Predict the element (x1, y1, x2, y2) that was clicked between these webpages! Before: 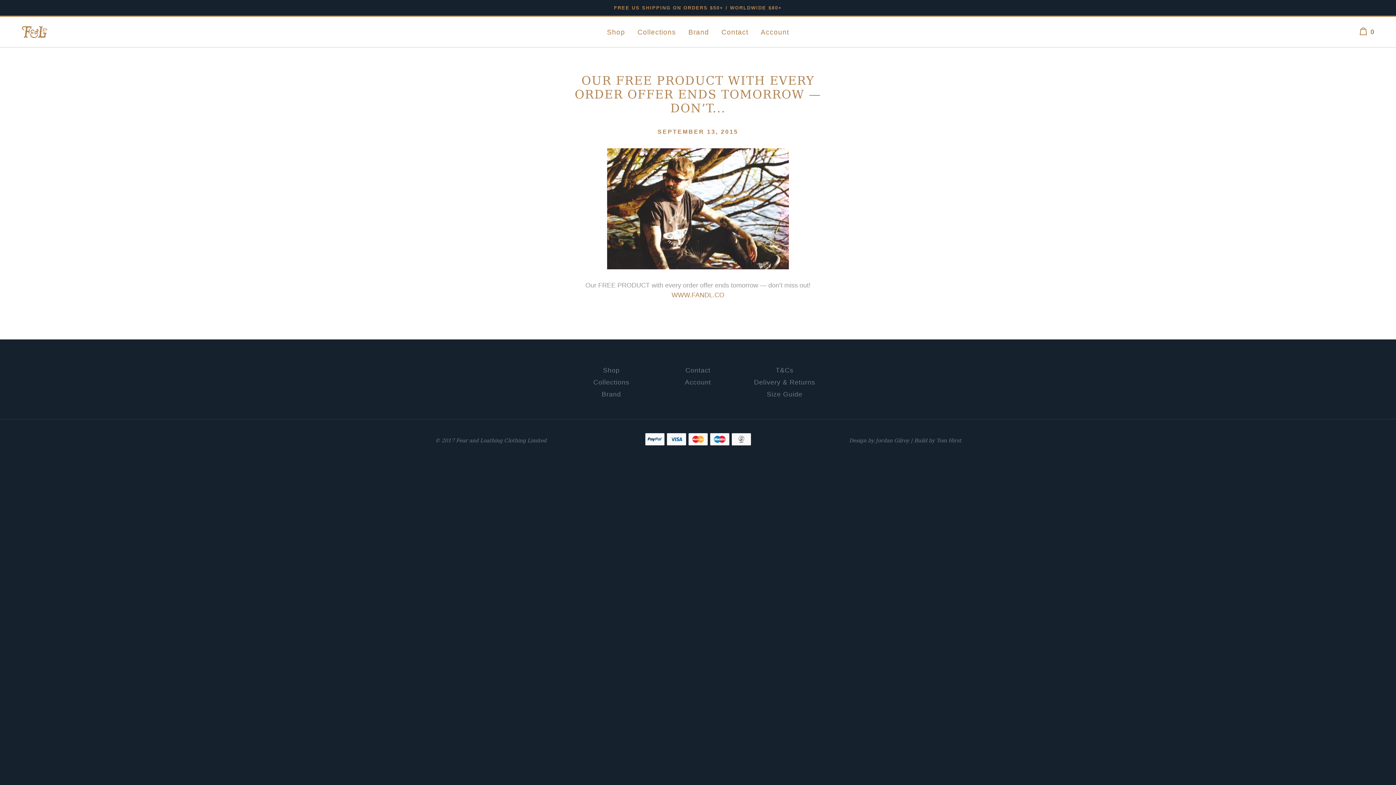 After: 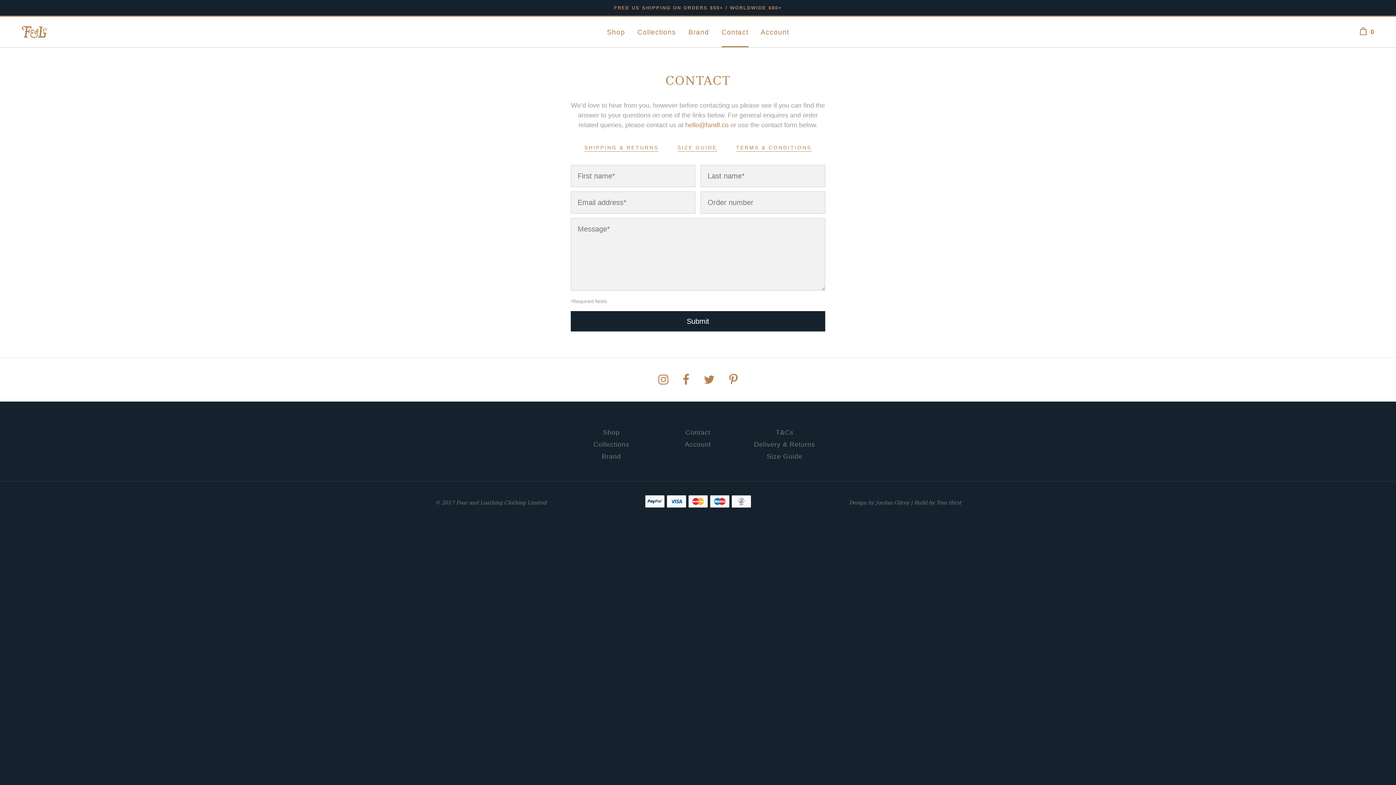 Action: bbox: (721, 16, 748, 47) label: Contact